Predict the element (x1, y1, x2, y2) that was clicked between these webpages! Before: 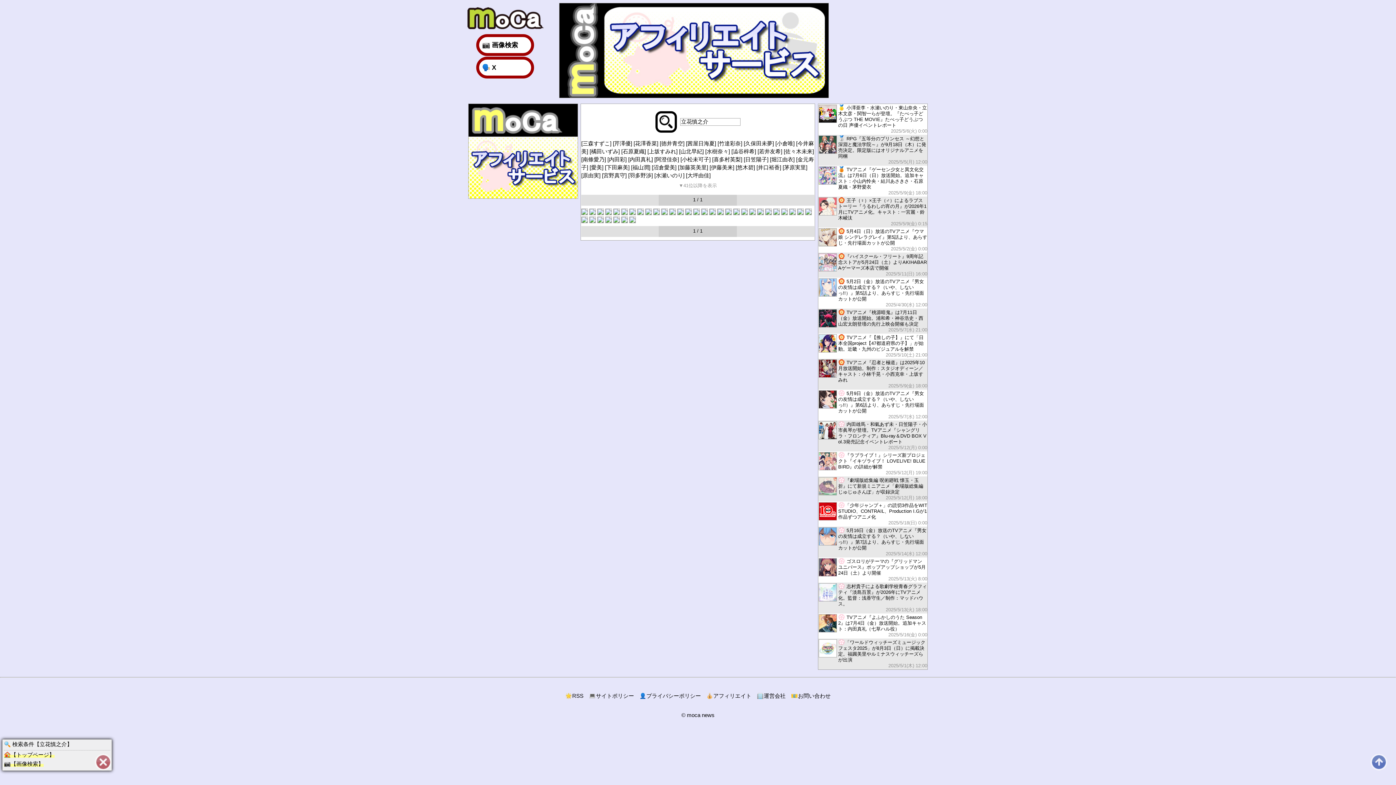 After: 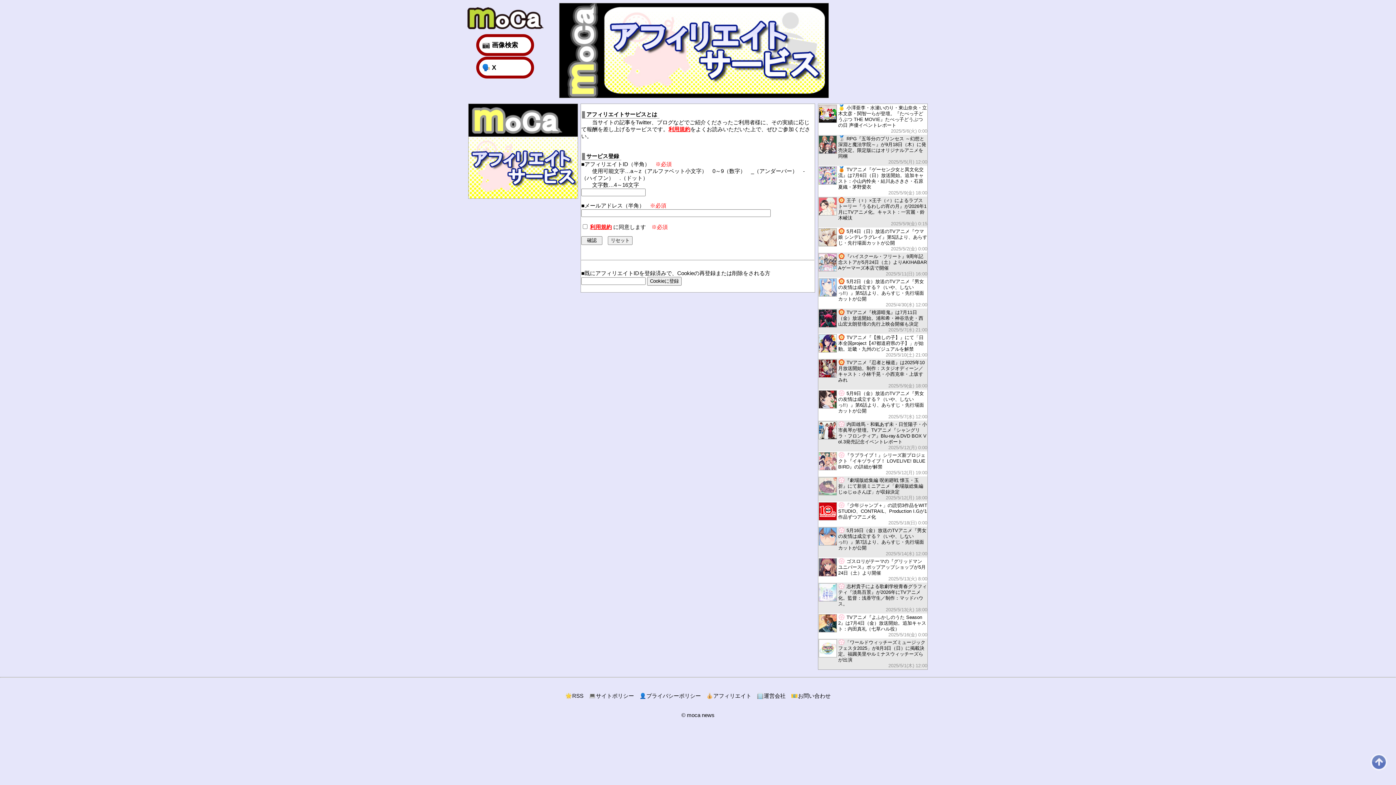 Action: bbox: (706, 692, 751, 699) label: 💰アフィリエイト